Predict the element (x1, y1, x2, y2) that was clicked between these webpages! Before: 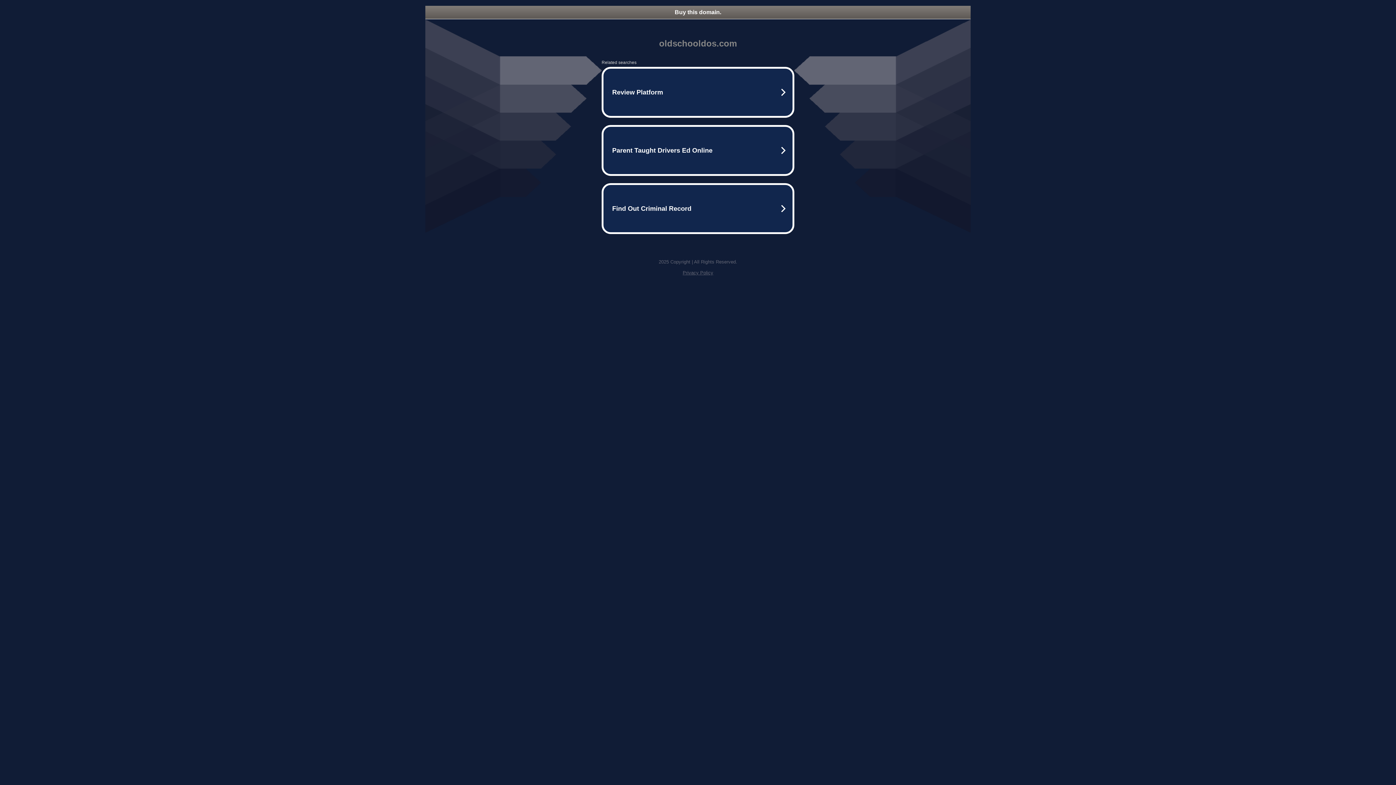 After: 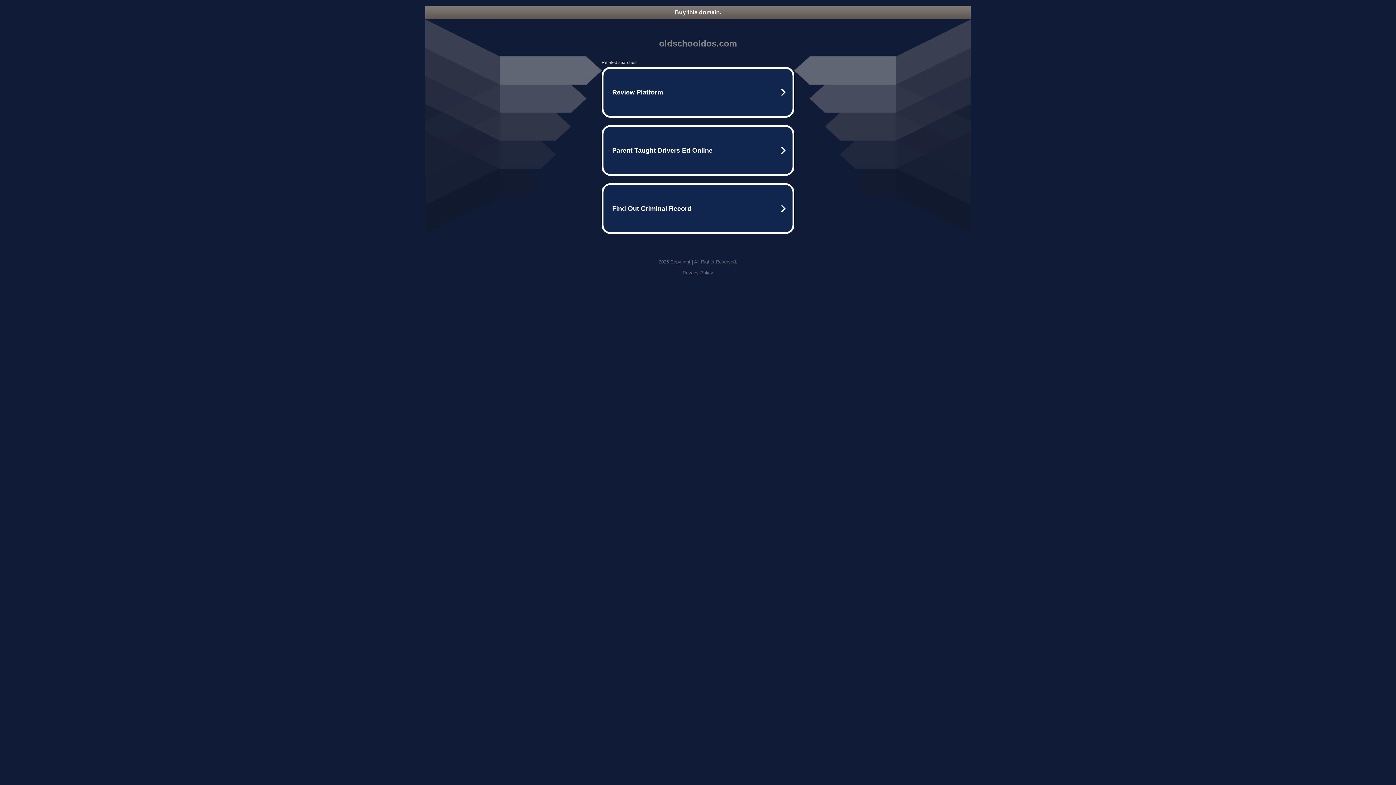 Action: label: Buy this domain. bbox: (425, 5, 970, 18)